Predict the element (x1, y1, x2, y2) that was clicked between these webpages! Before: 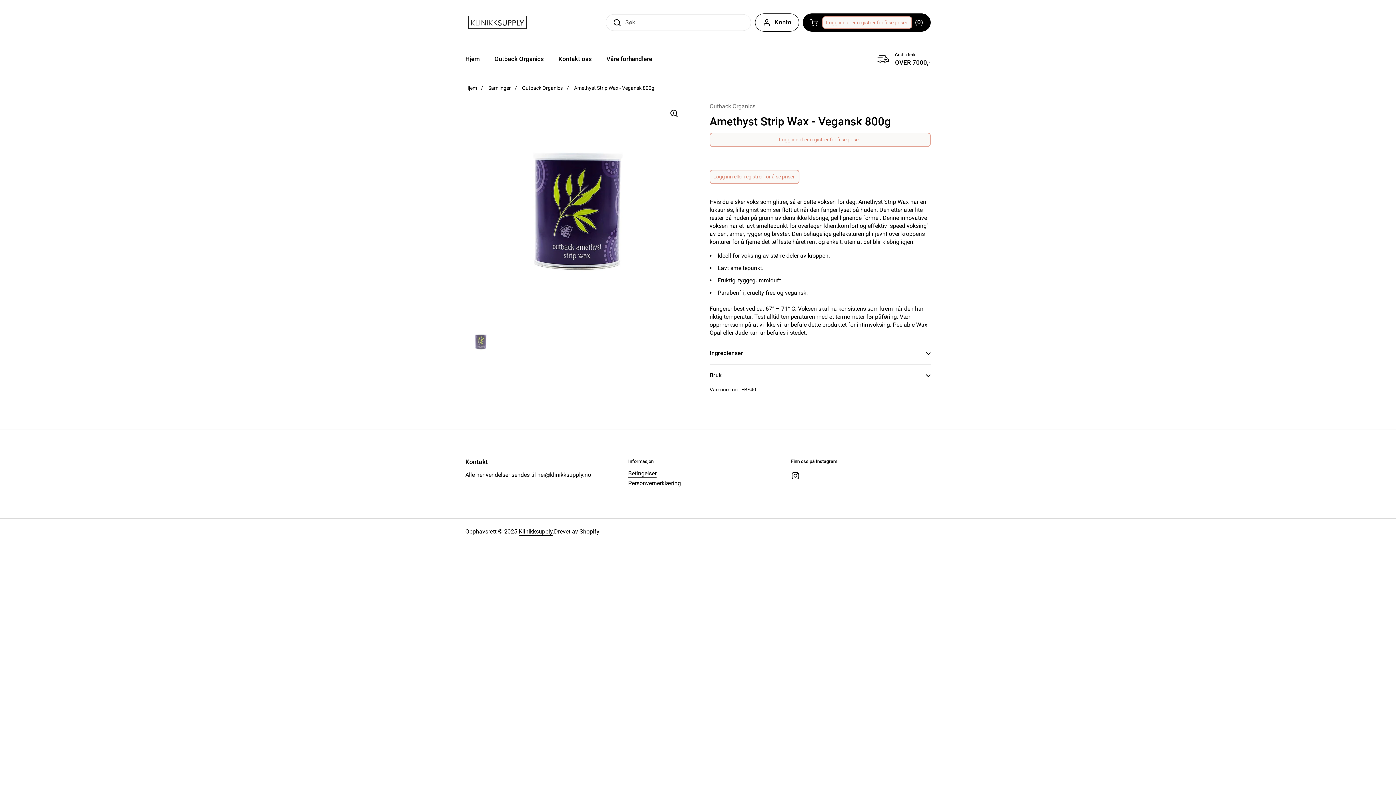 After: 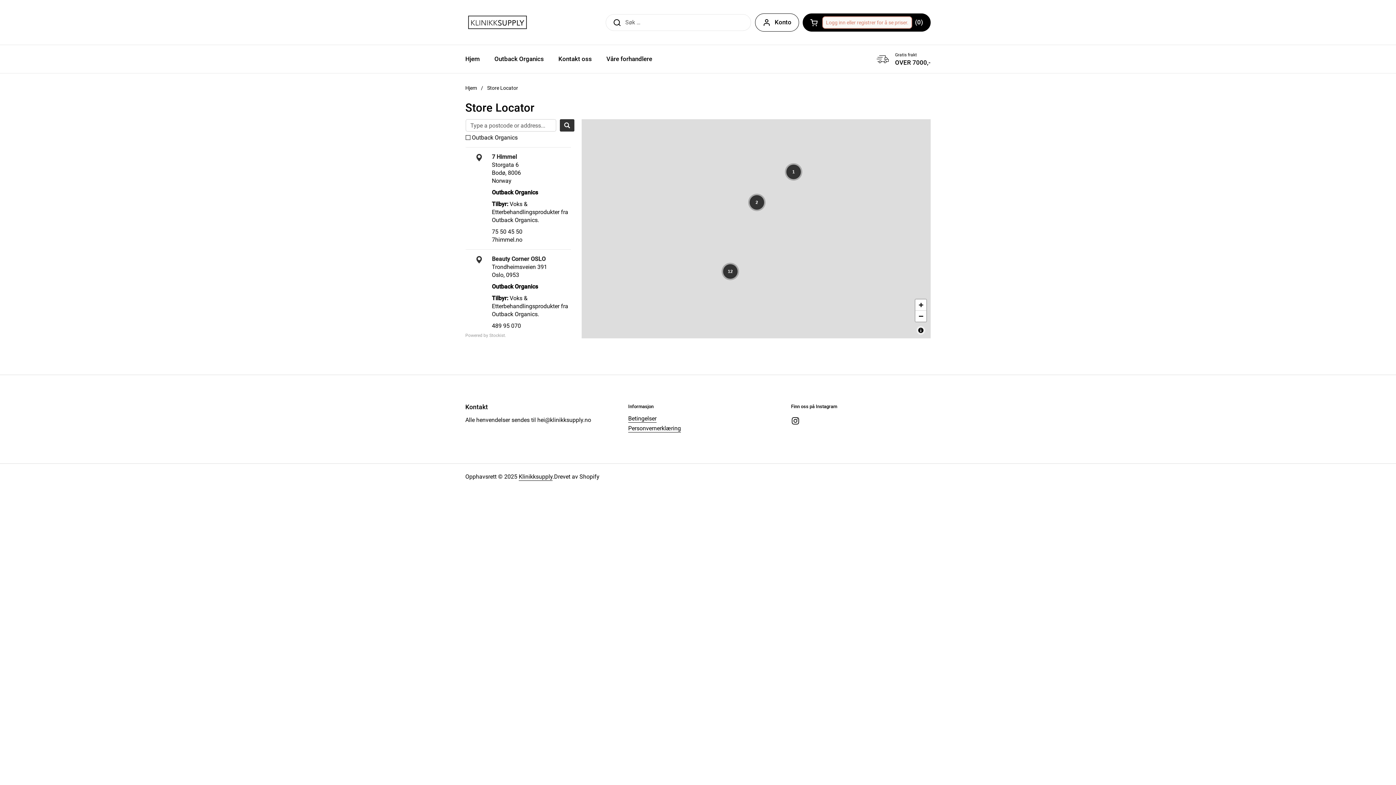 Action: bbox: (599, 50, 659, 67) label: Våre forhandlere